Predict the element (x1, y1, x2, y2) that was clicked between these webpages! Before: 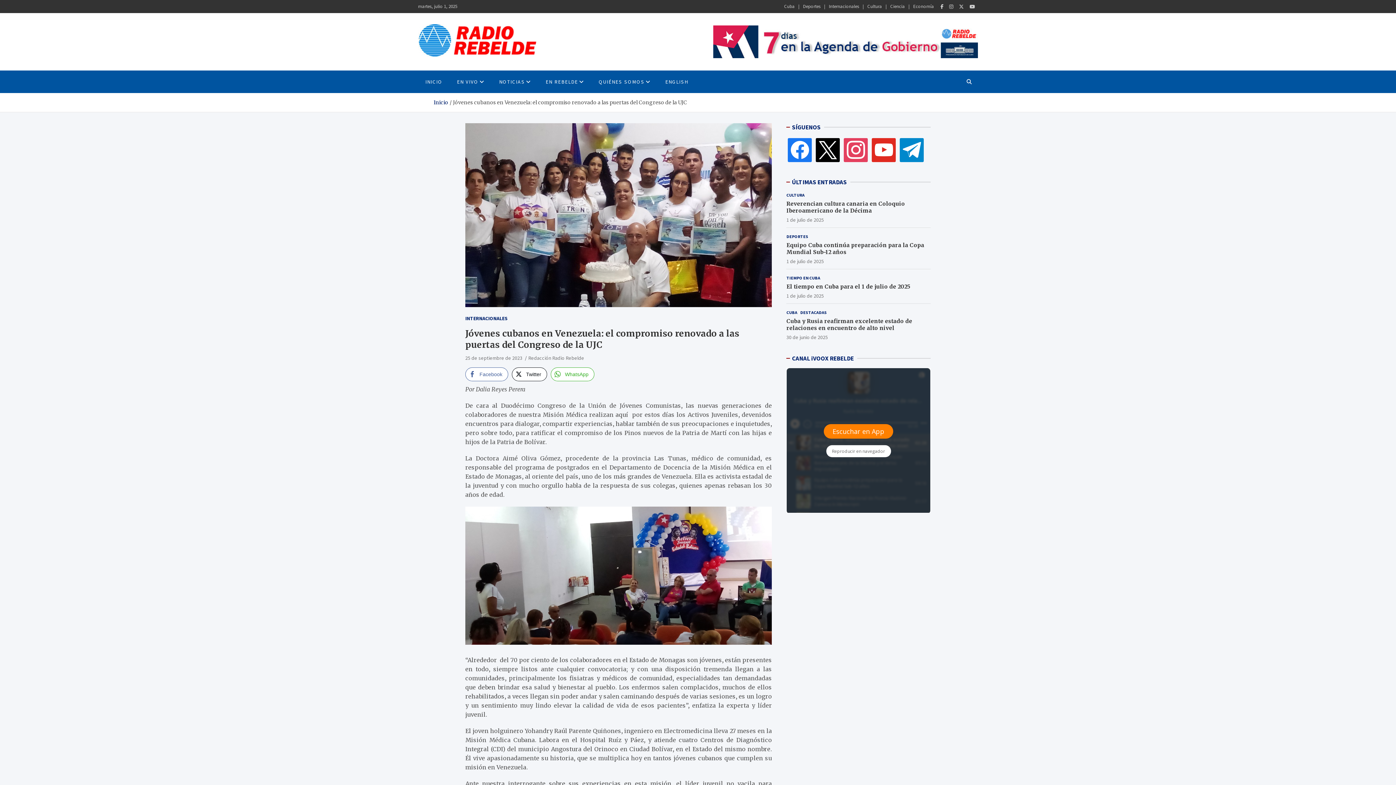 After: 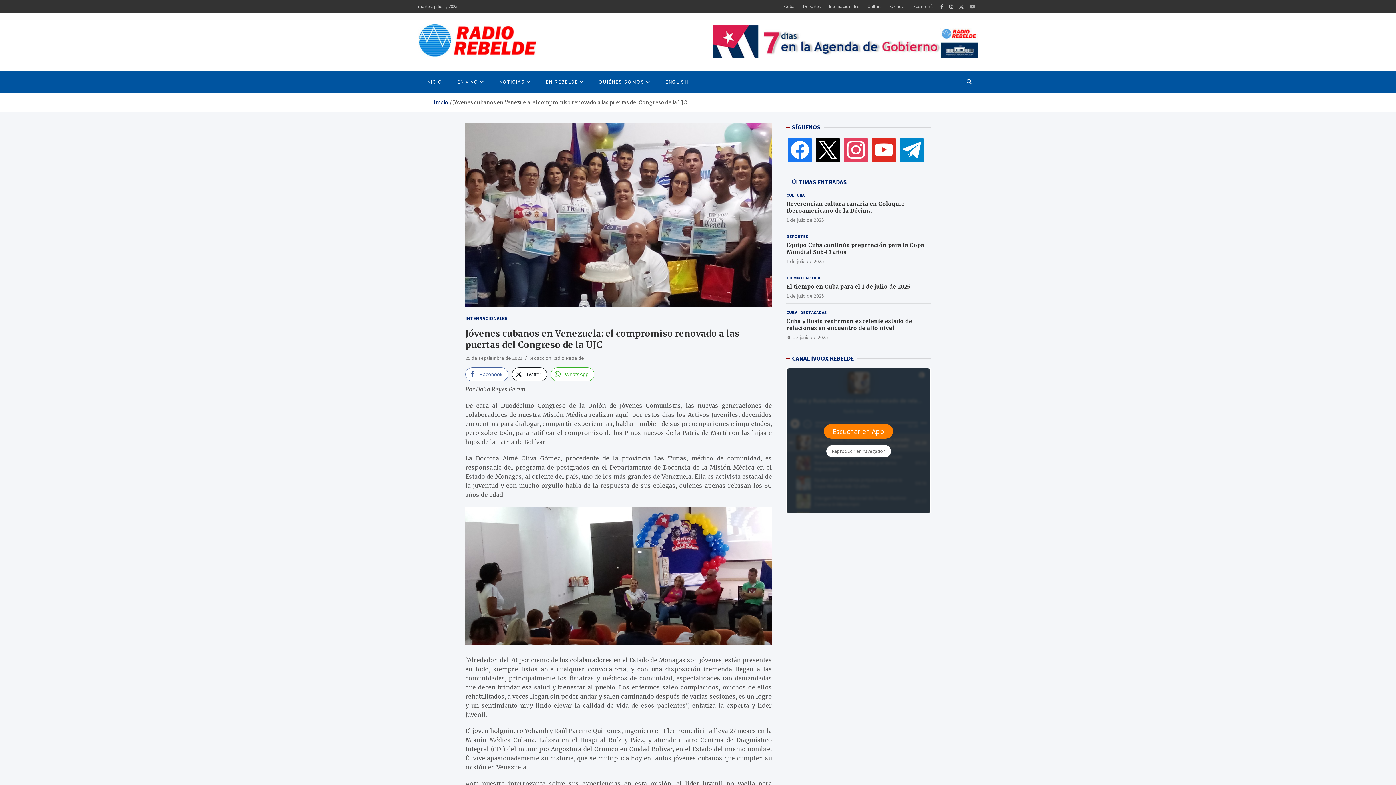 Action: bbox: (966, 0, 978, 12)